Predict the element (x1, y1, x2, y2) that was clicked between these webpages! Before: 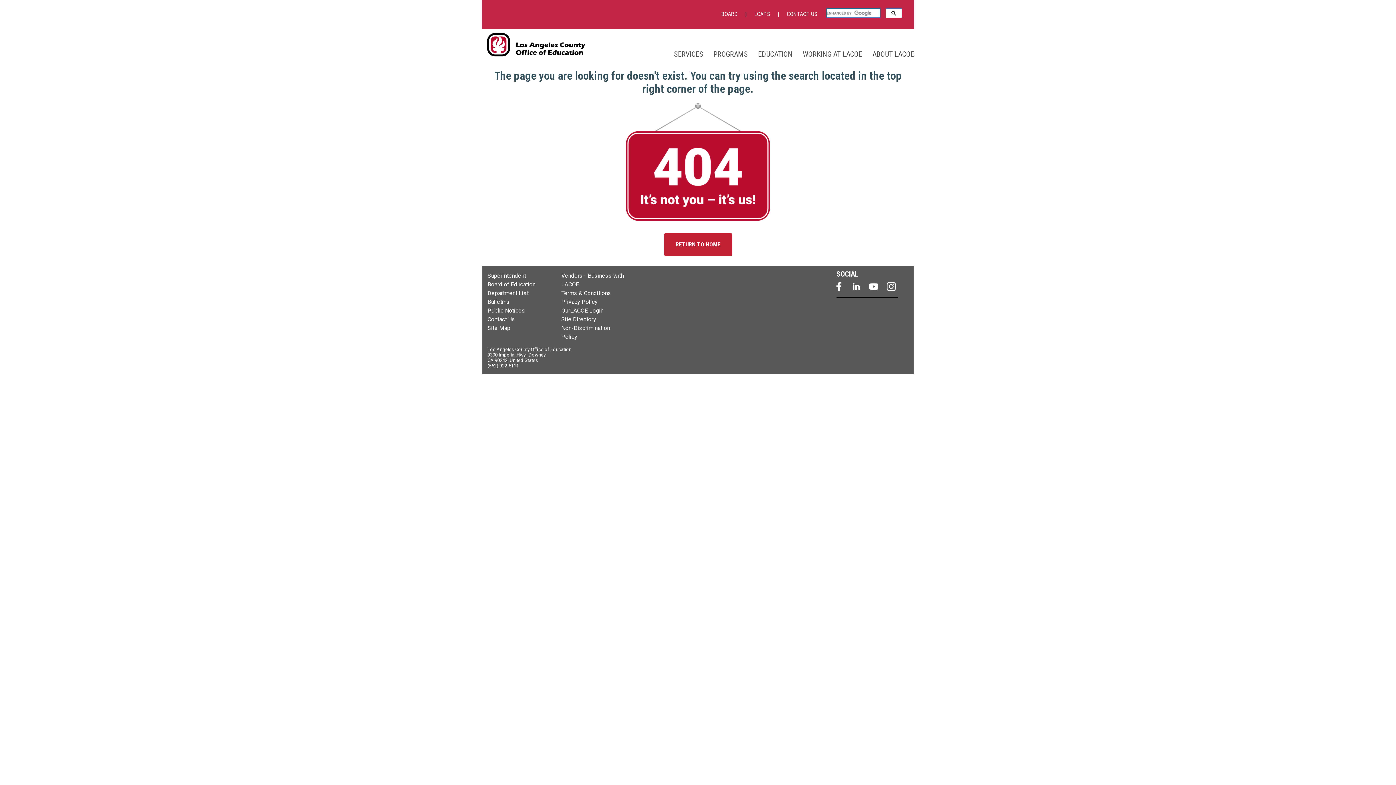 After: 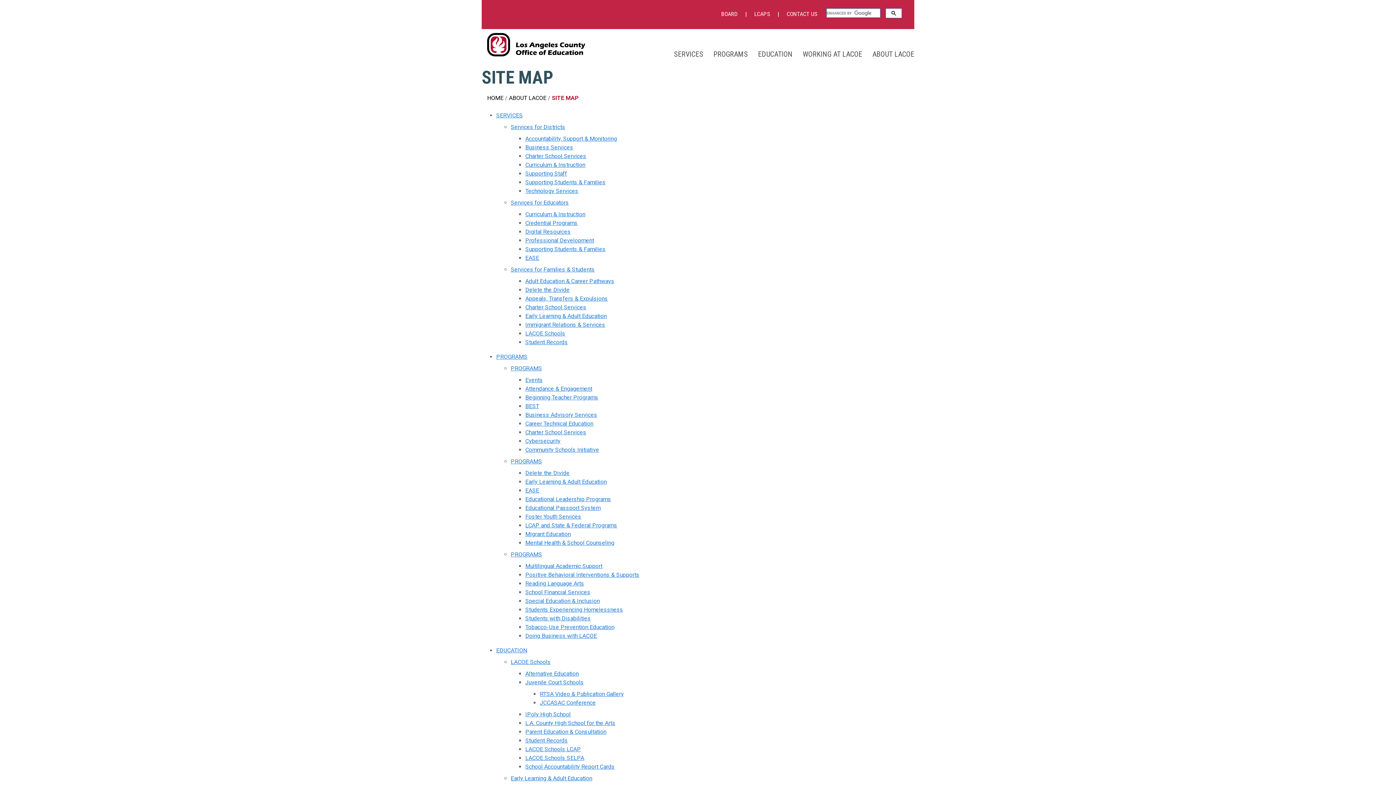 Action: bbox: (487, 324, 550, 332) label: Site Map